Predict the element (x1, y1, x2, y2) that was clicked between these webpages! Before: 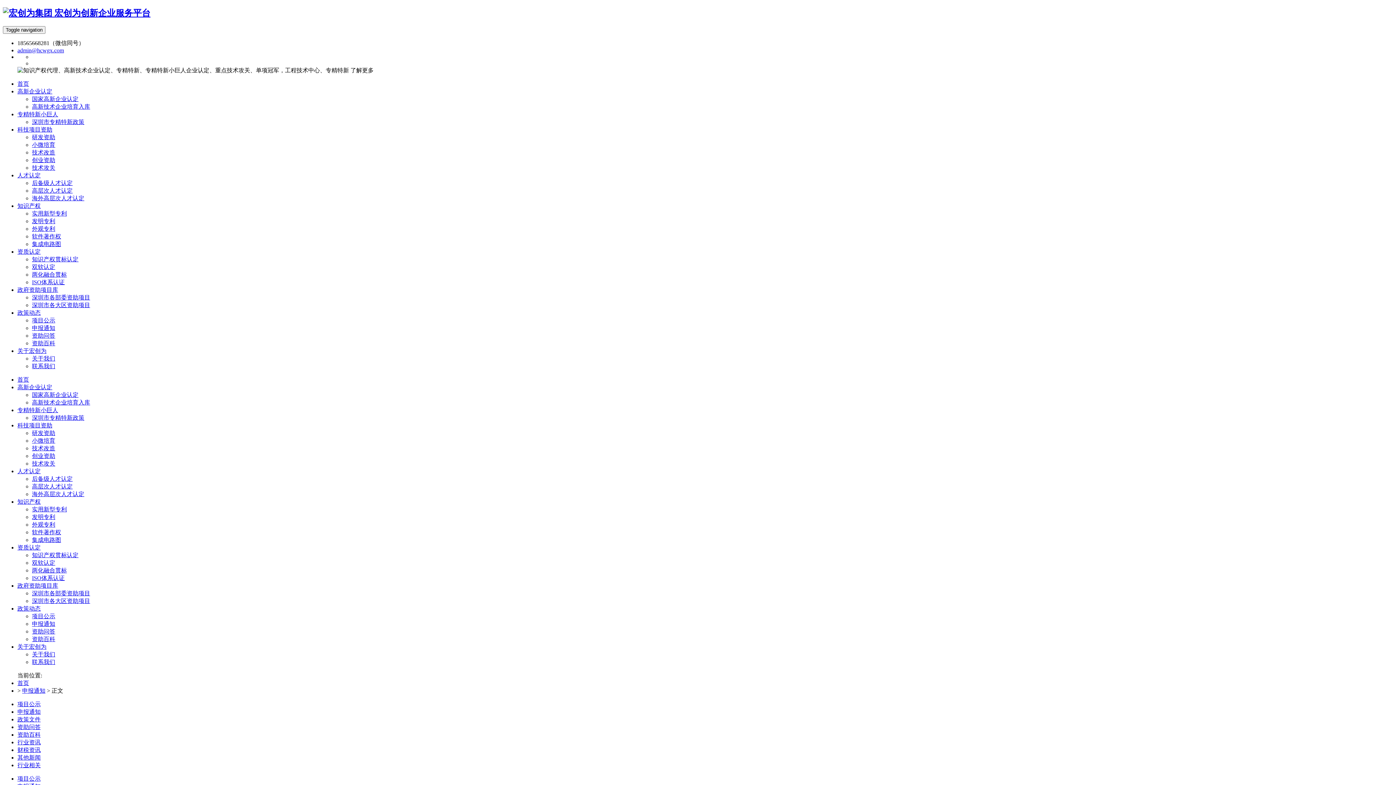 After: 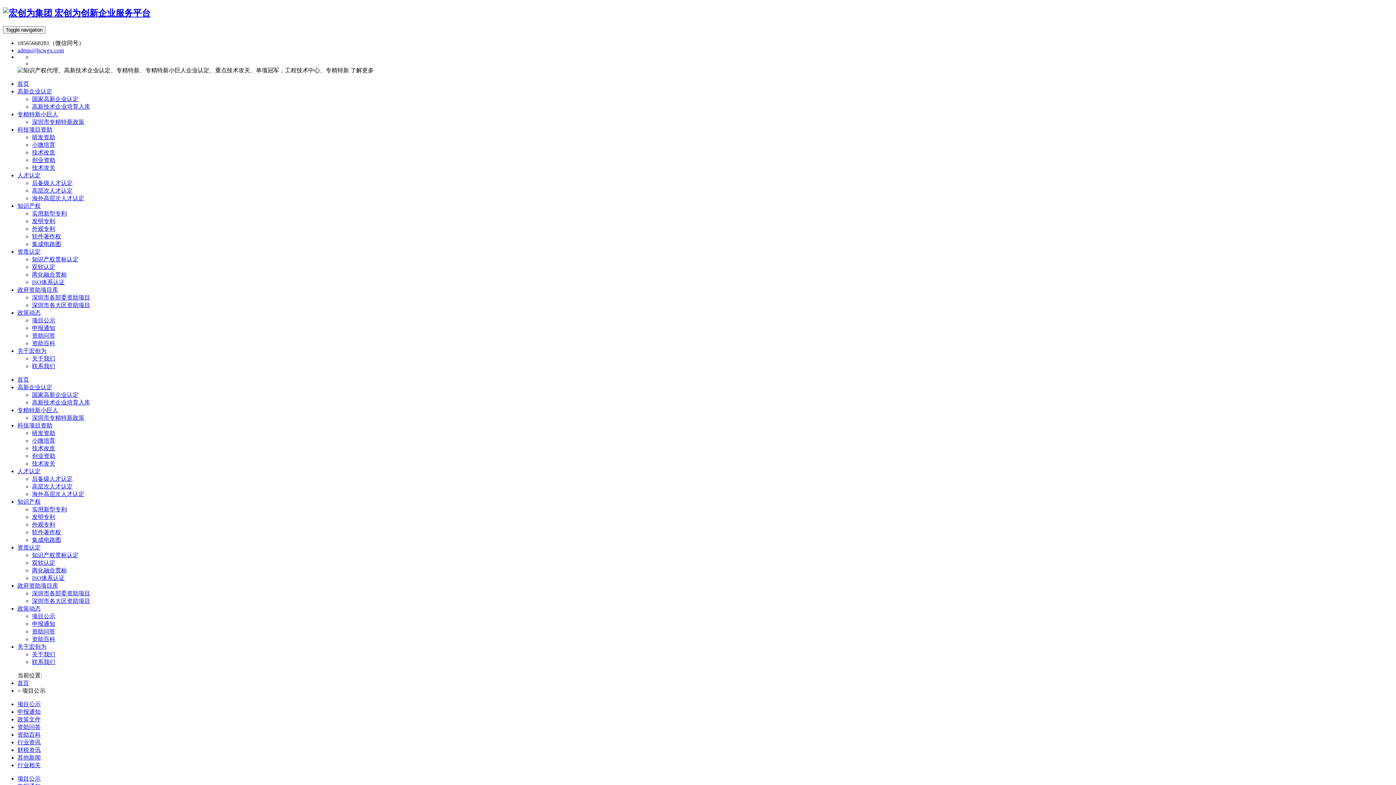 Action: bbox: (17, 775, 40, 782) label: 项目公示